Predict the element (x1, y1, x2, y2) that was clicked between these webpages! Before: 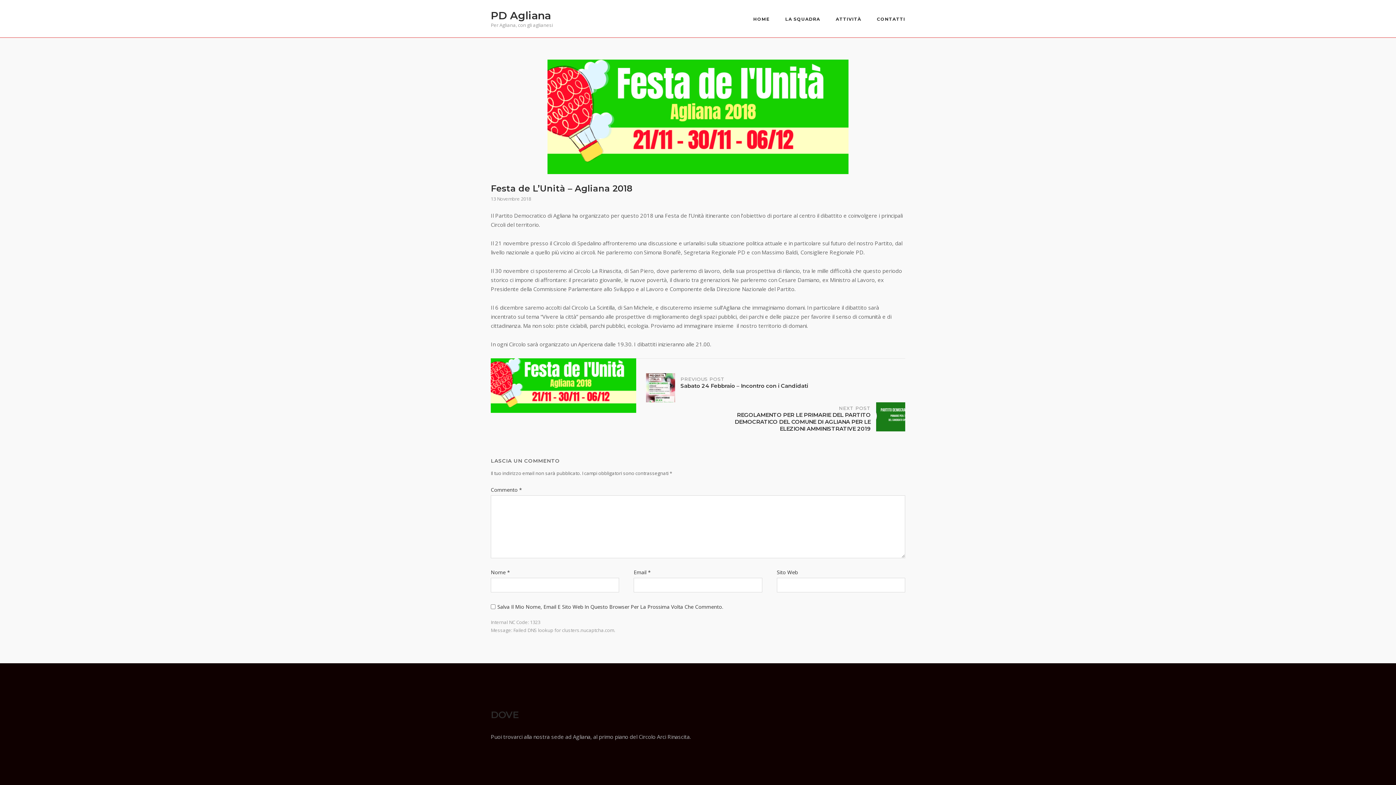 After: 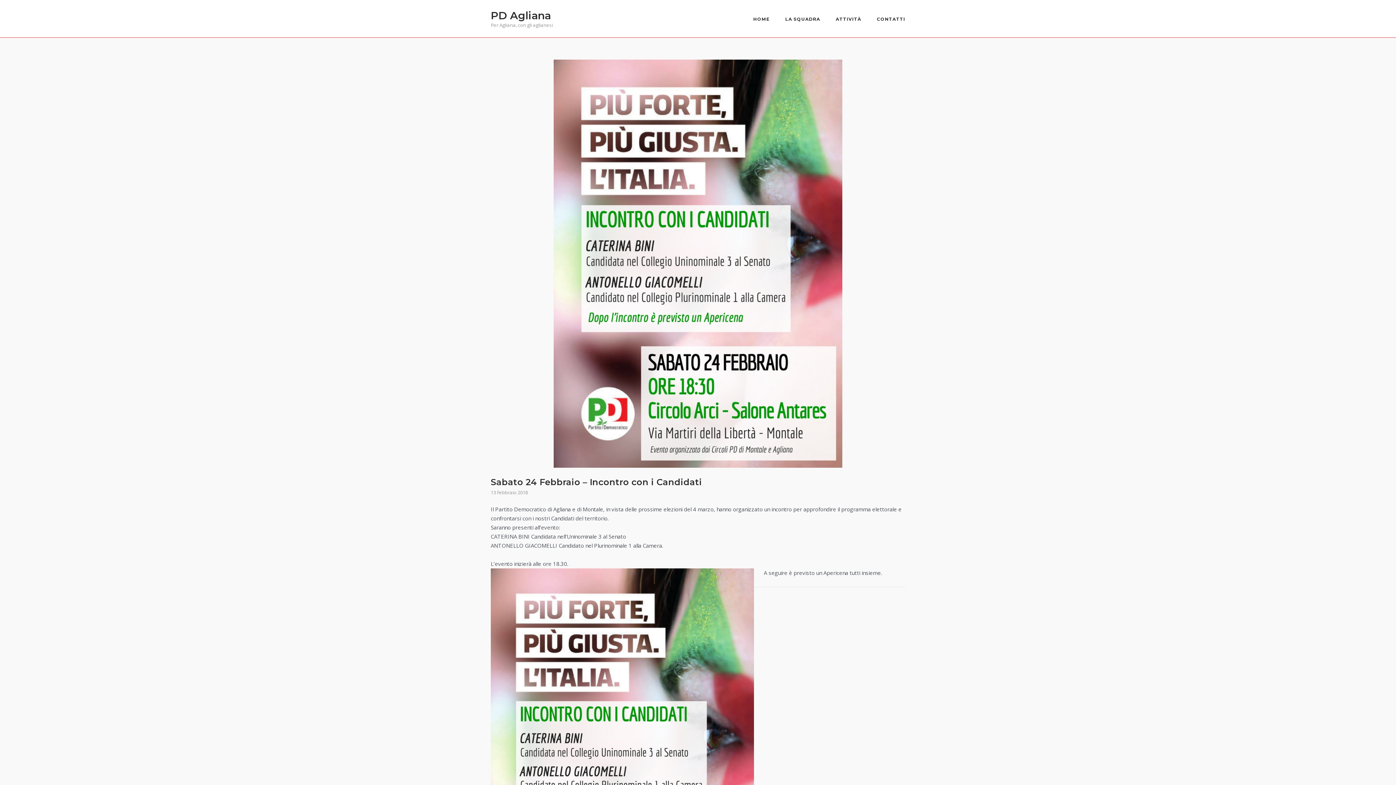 Action: bbox: (646, 373, 853, 402) label: PREVIOUS POST
Sabato 24 Febbraio – Incontro con i Candidati